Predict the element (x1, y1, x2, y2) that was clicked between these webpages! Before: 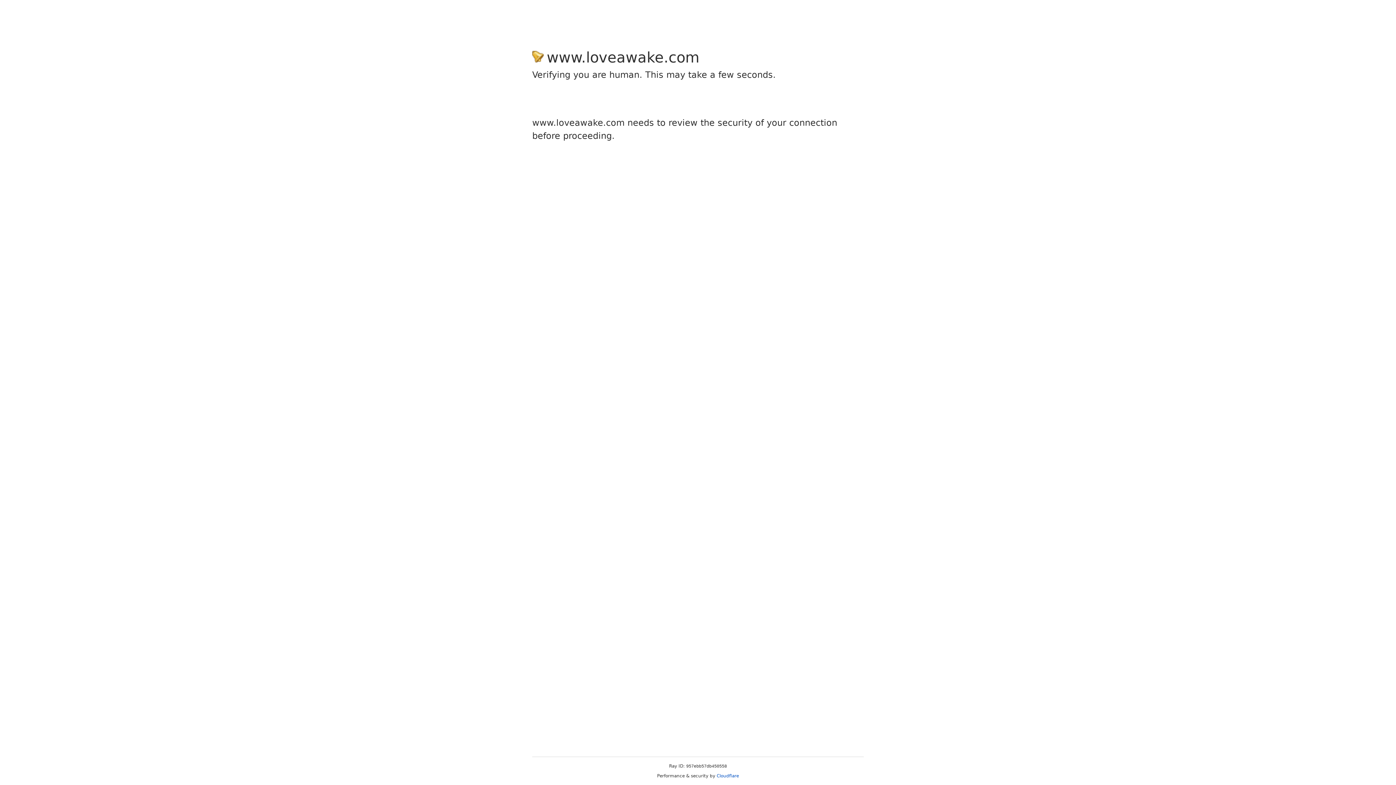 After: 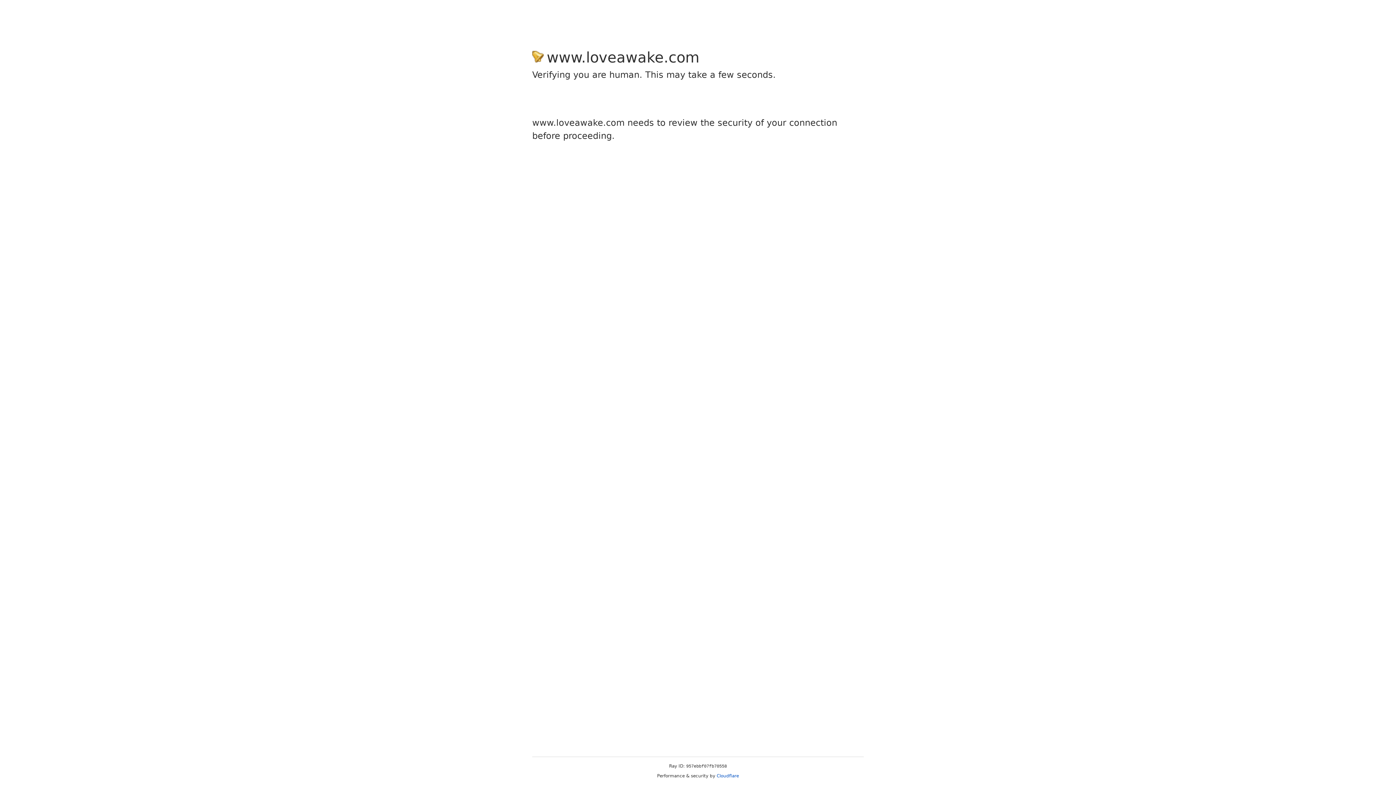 Action: label: Cloudflare bbox: (716, 773, 739, 778)